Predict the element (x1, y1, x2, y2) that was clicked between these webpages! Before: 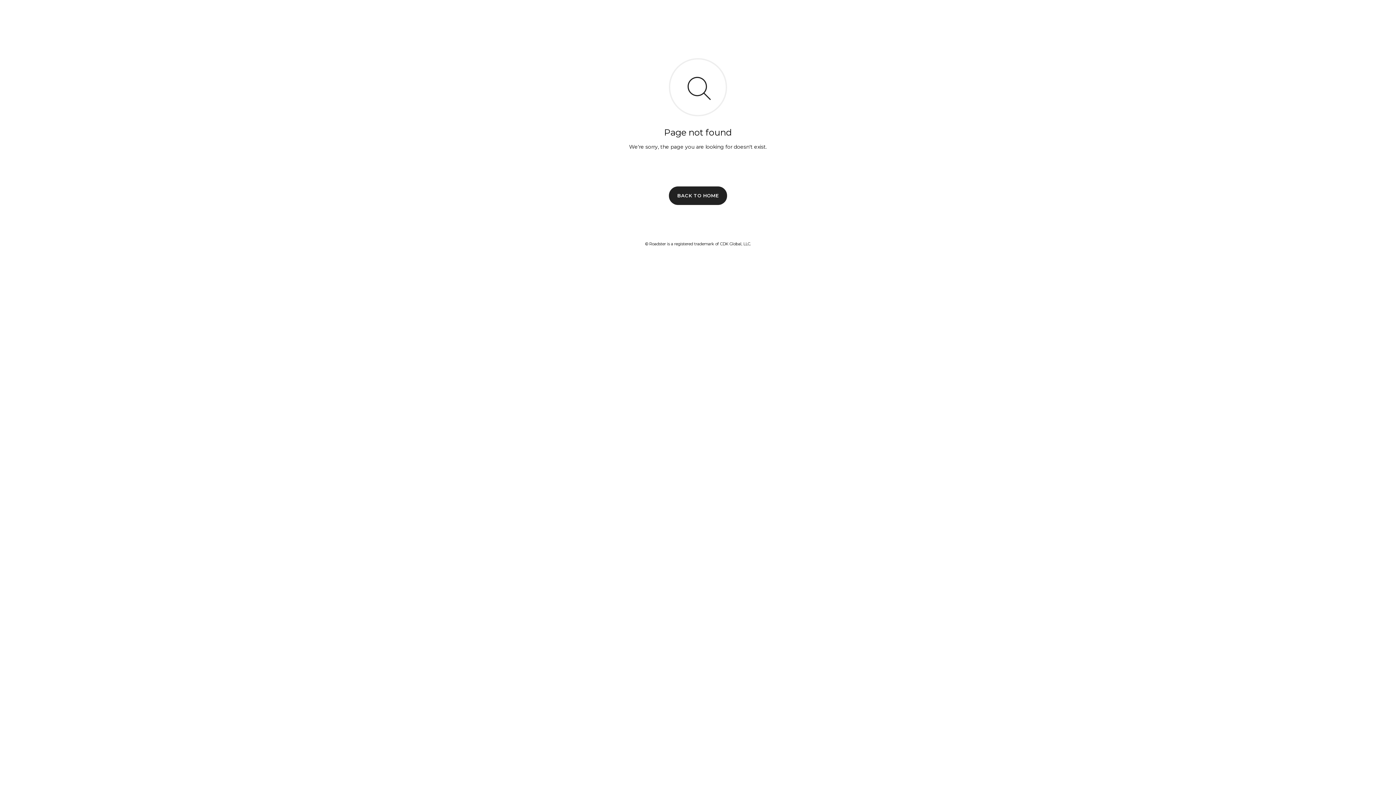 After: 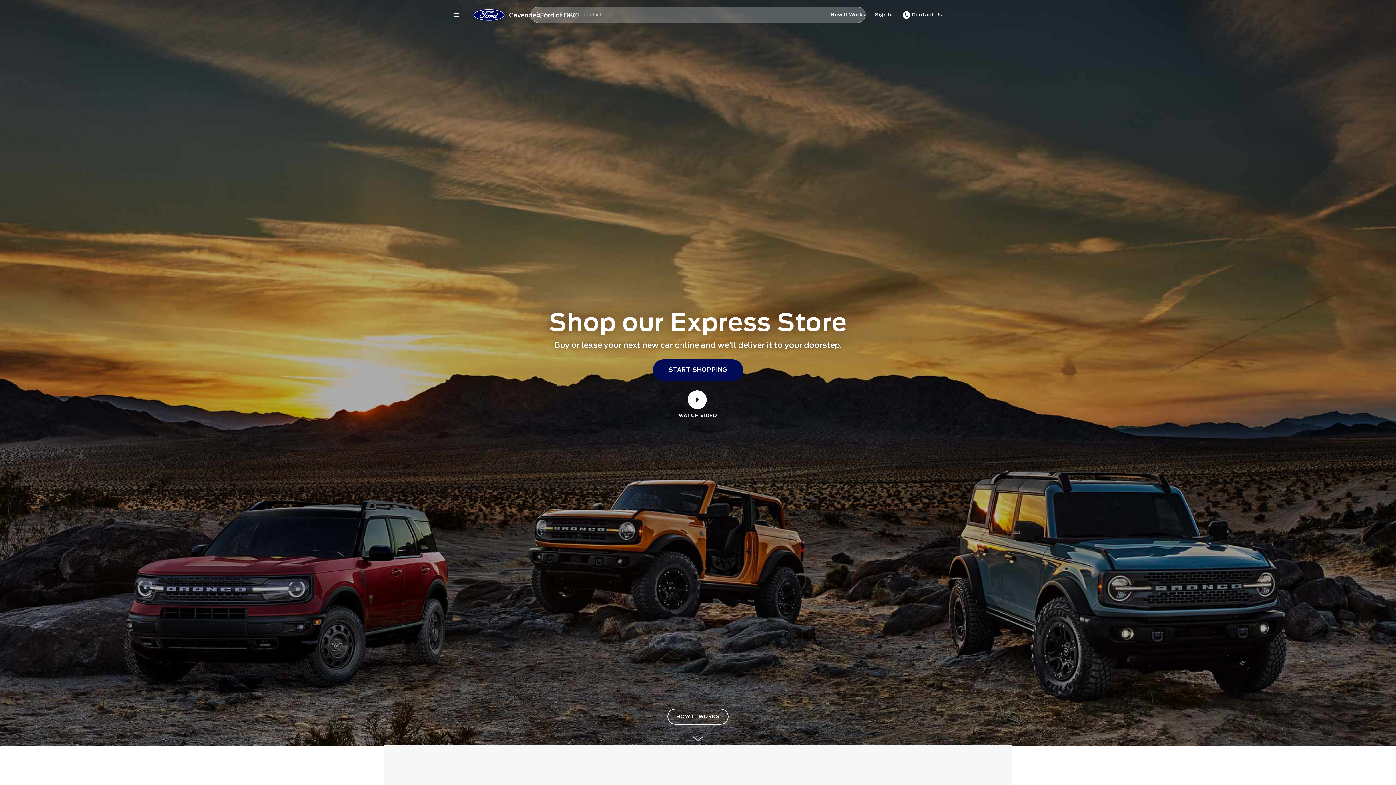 Action: label: BACK TO HOME bbox: (669, 186, 727, 204)